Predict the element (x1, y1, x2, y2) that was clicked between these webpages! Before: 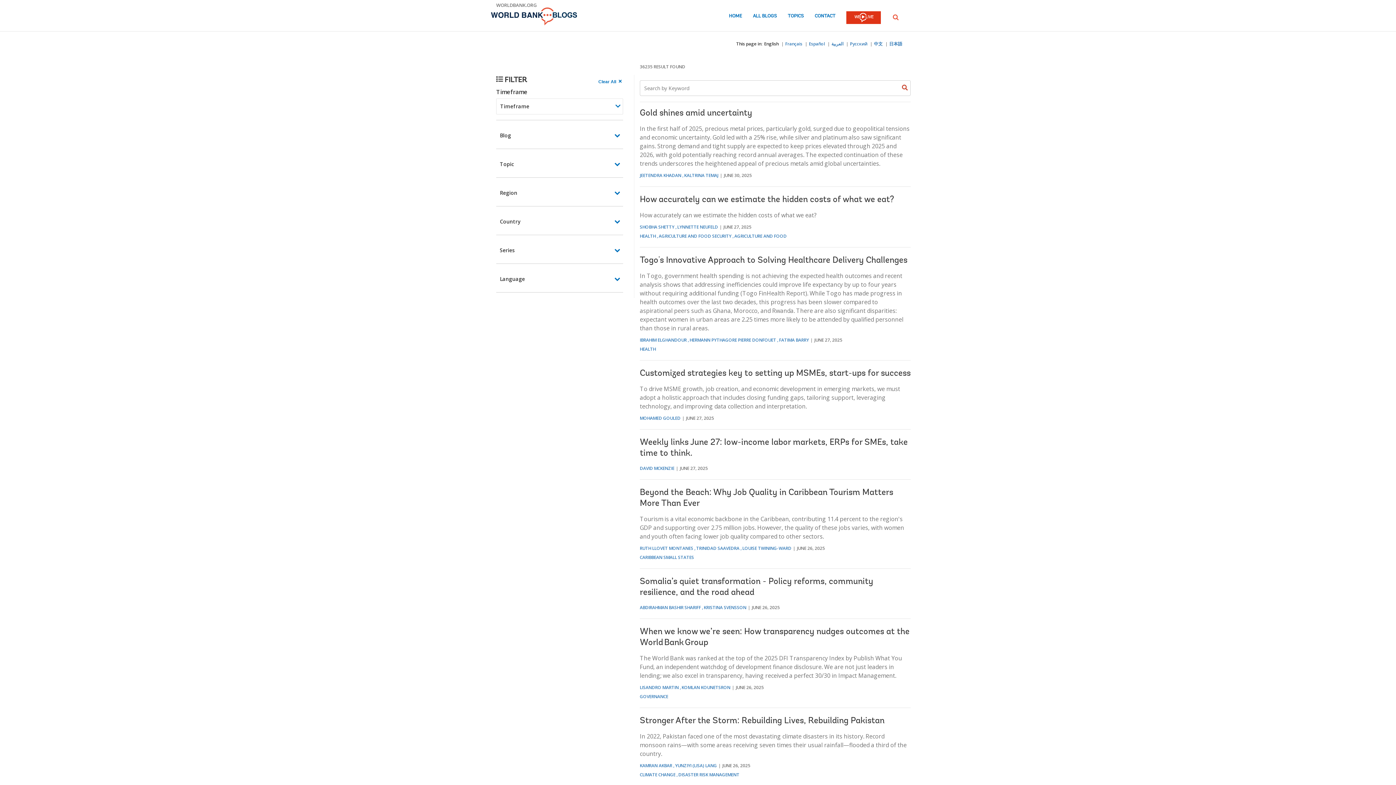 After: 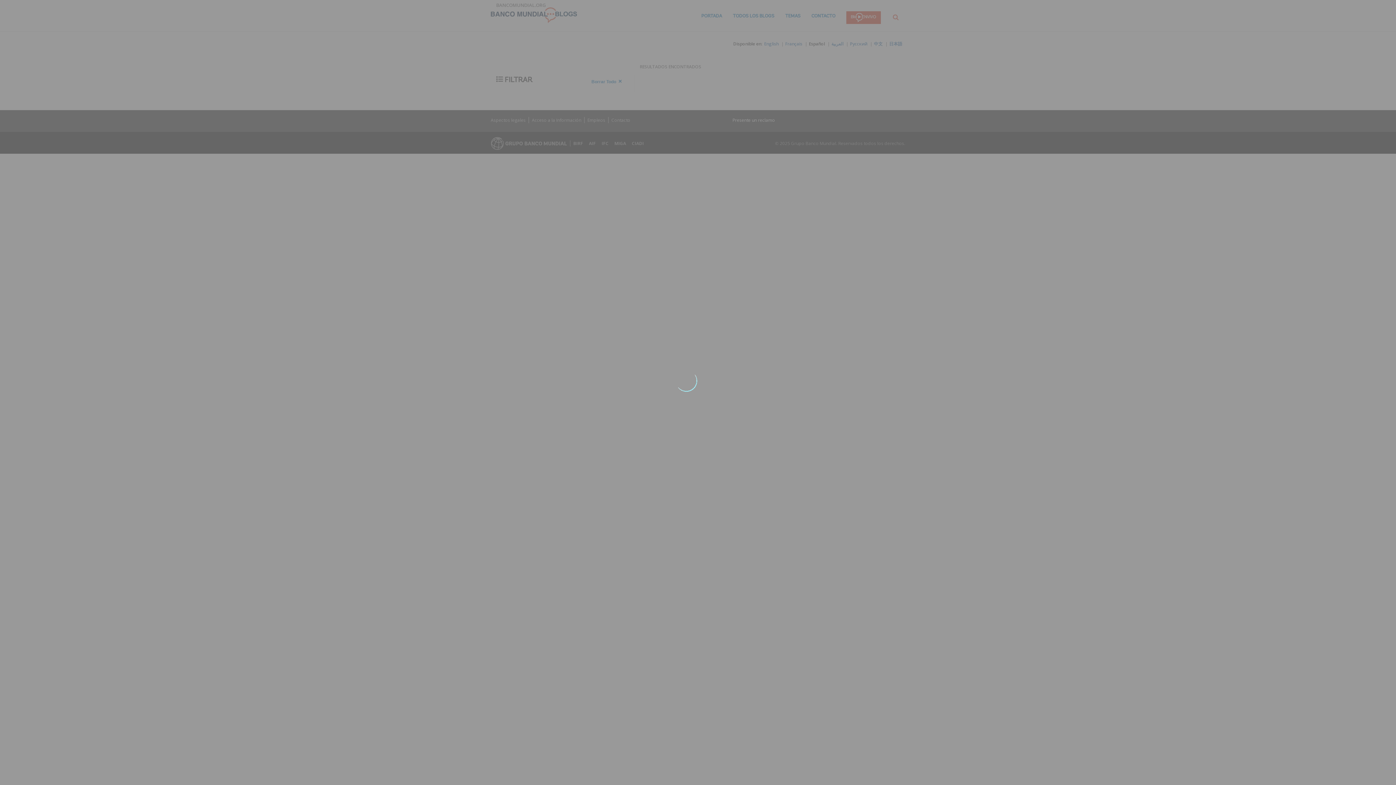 Action: bbox: (809, 40, 825, 46) label: Español